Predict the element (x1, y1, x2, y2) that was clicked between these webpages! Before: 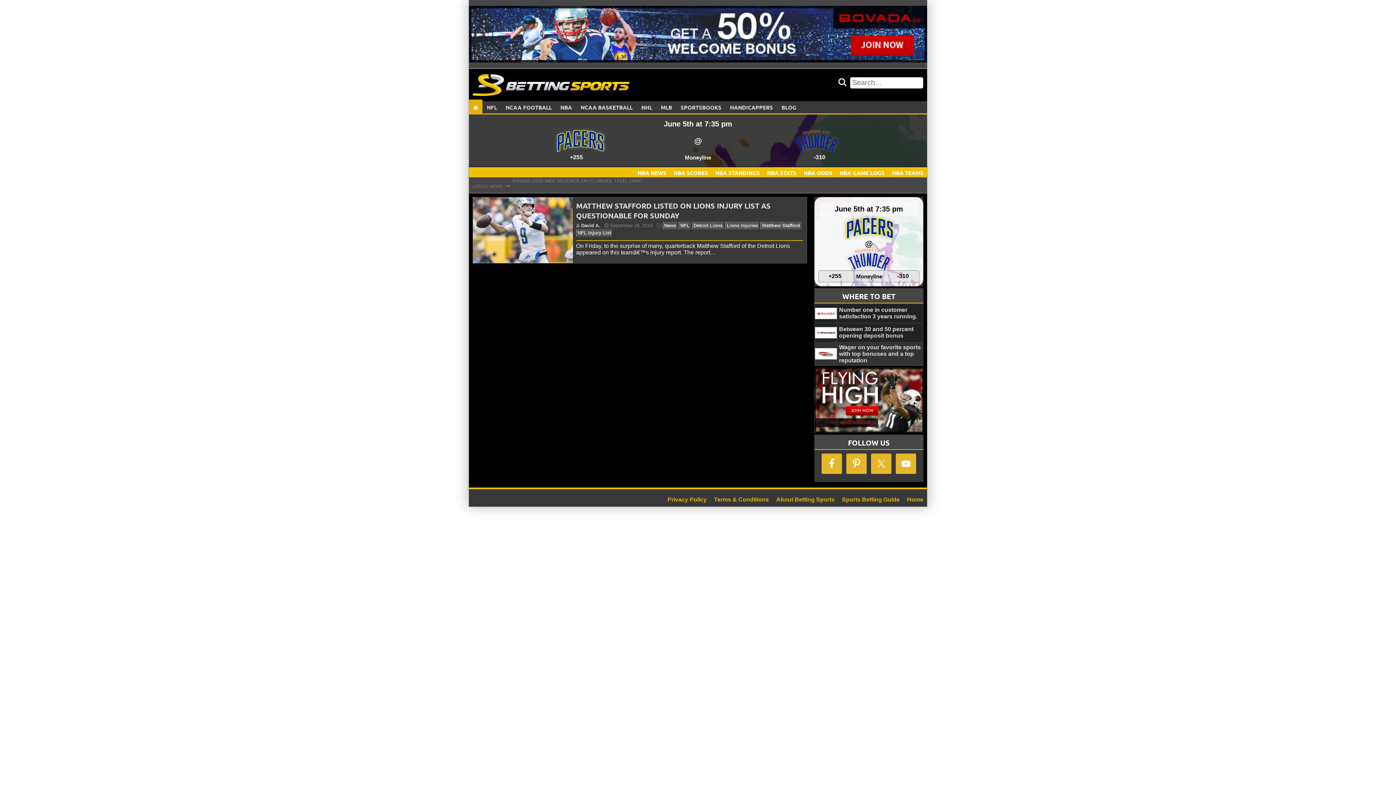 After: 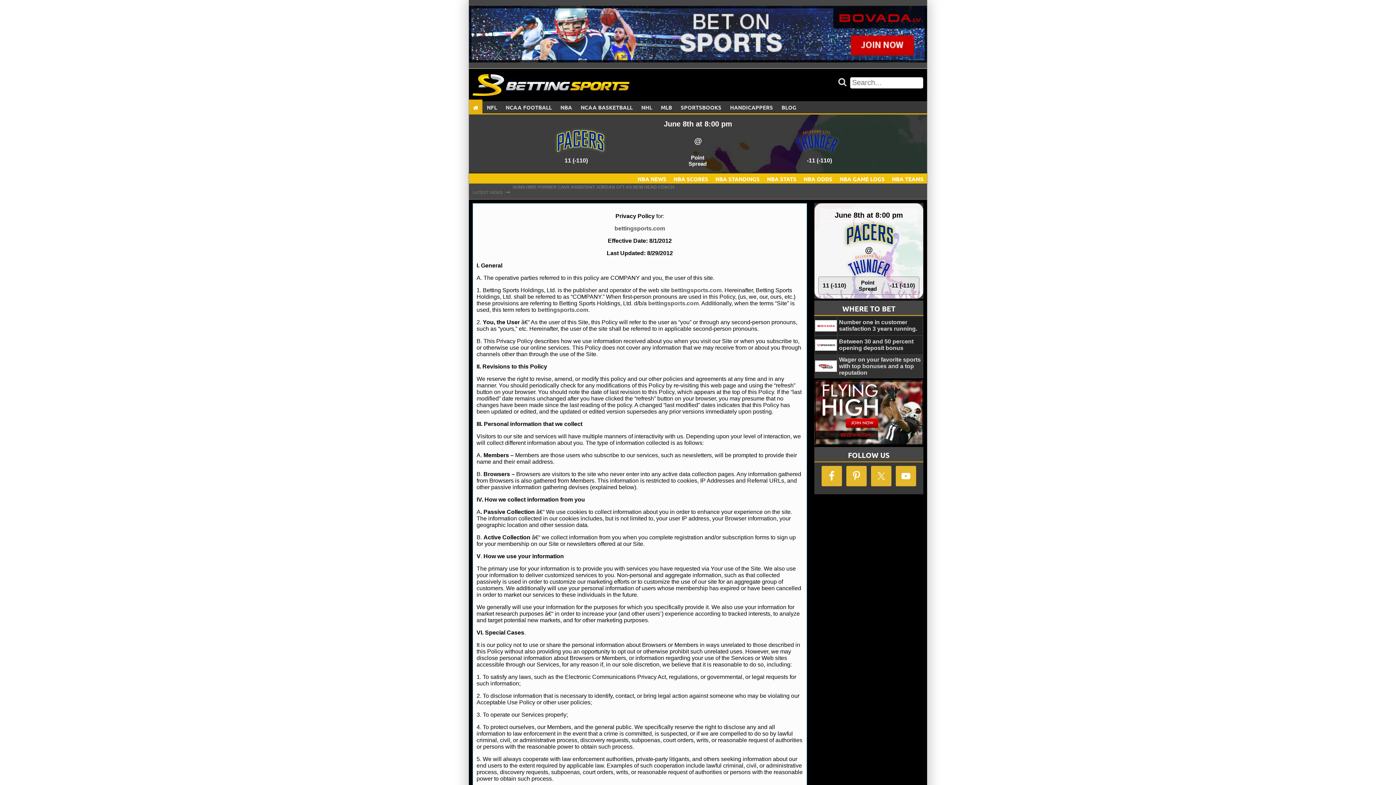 Action: bbox: (667, 496, 706, 503) label: Privacy Policy